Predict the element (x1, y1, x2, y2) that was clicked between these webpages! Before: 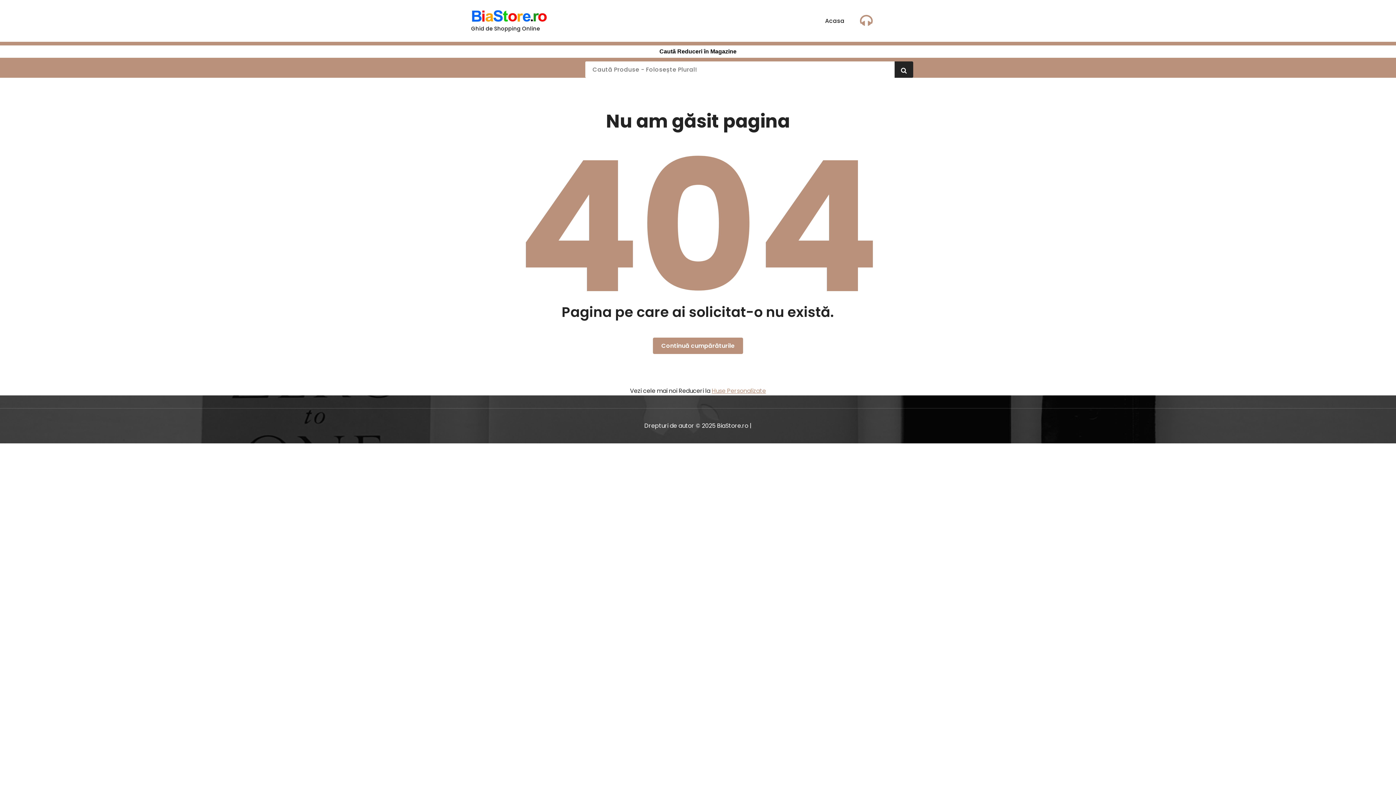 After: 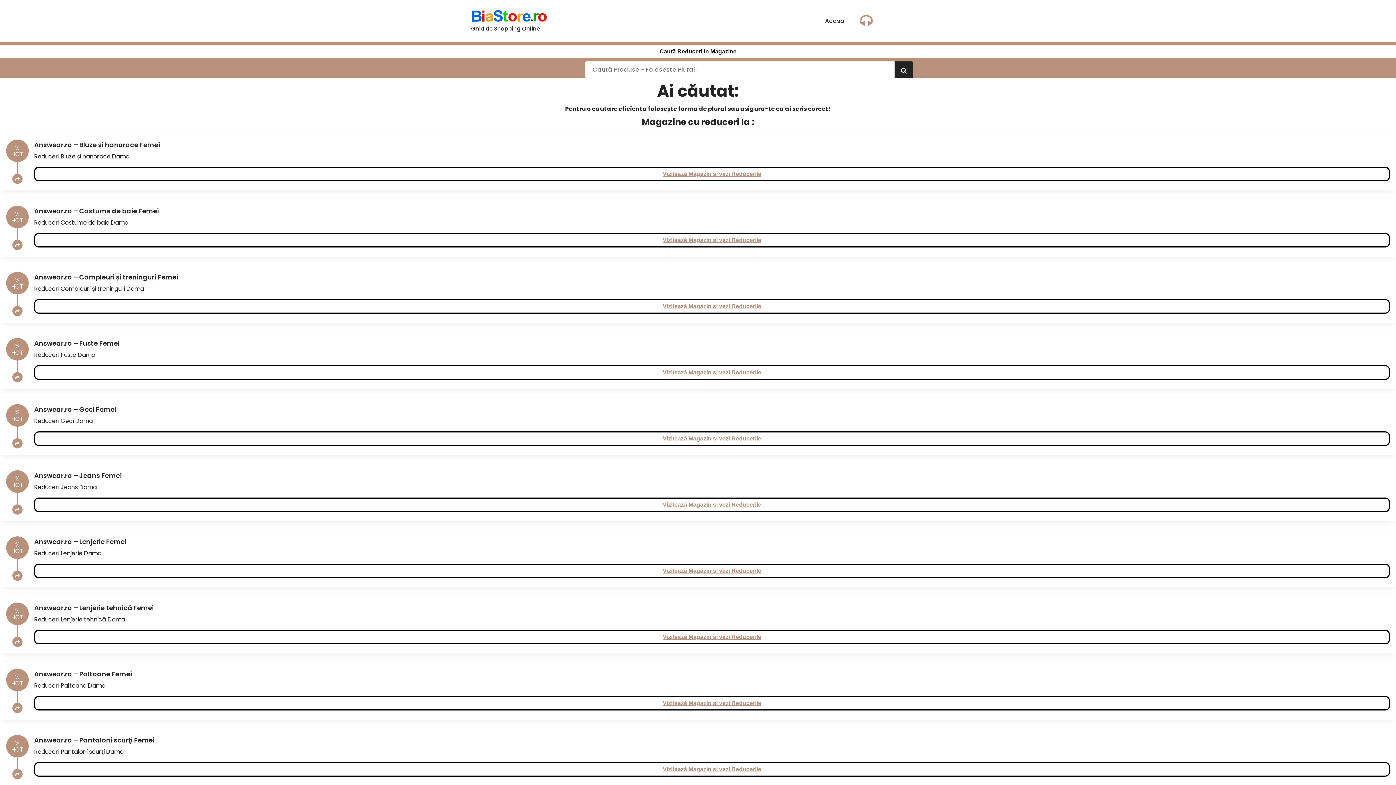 Action: bbox: (894, 61, 913, 79)